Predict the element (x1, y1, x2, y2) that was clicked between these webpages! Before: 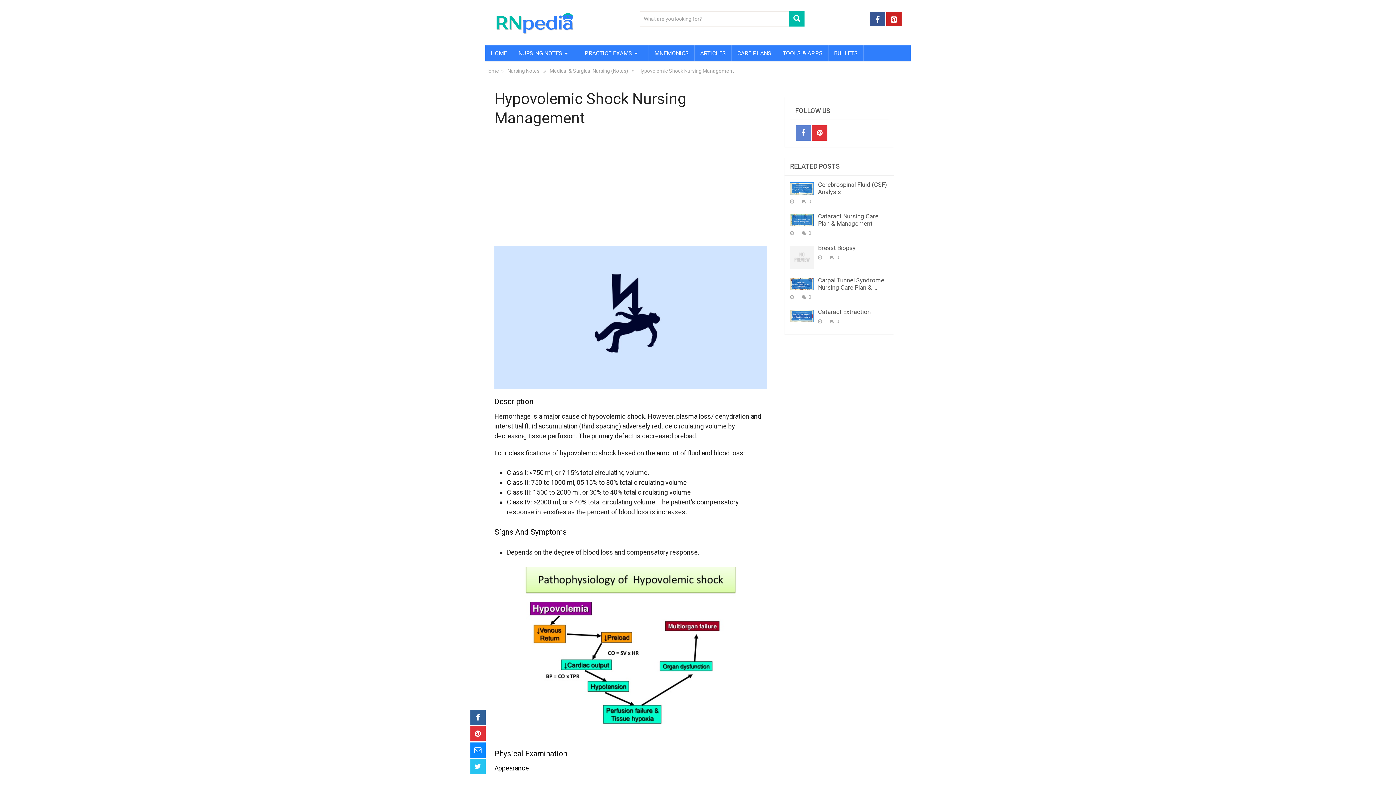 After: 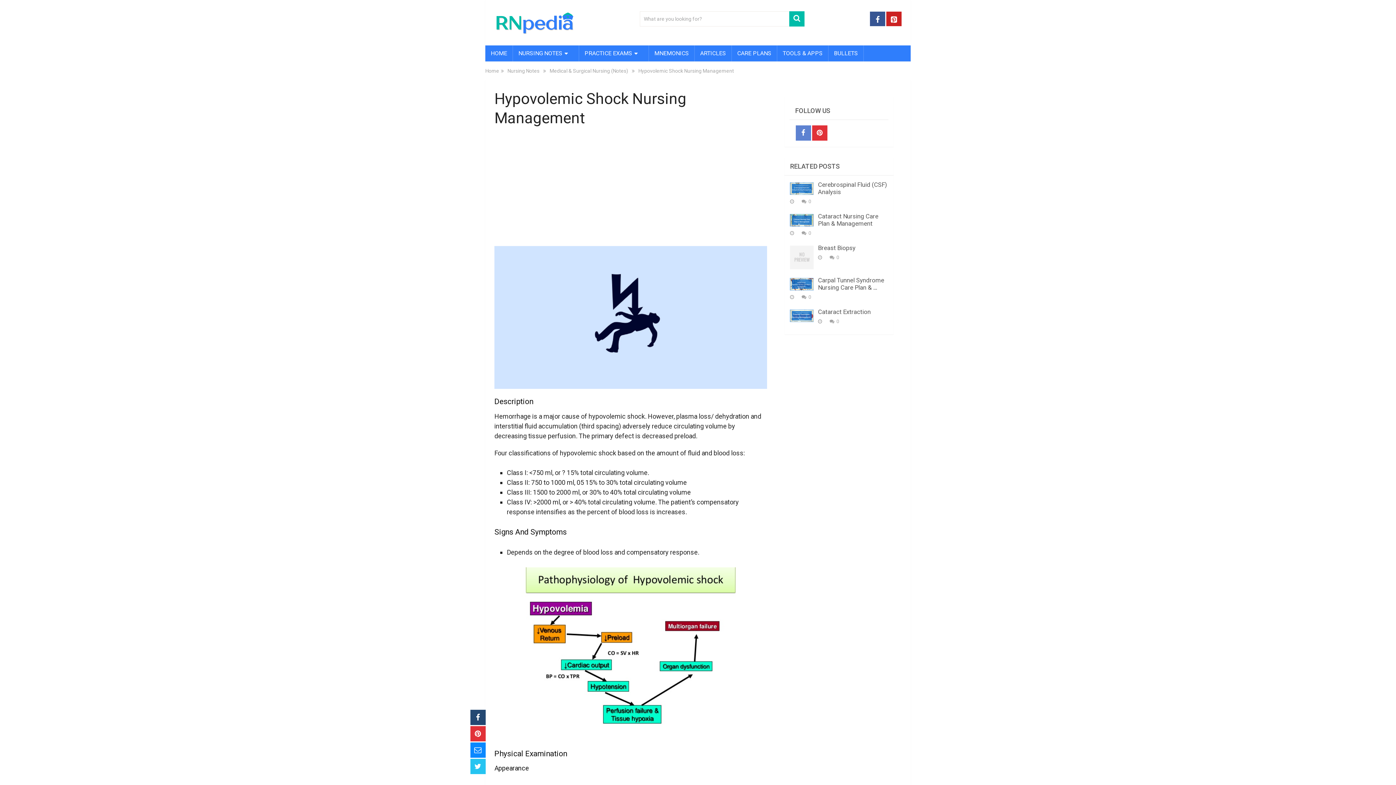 Action: bbox: (470, 710, 485, 725)